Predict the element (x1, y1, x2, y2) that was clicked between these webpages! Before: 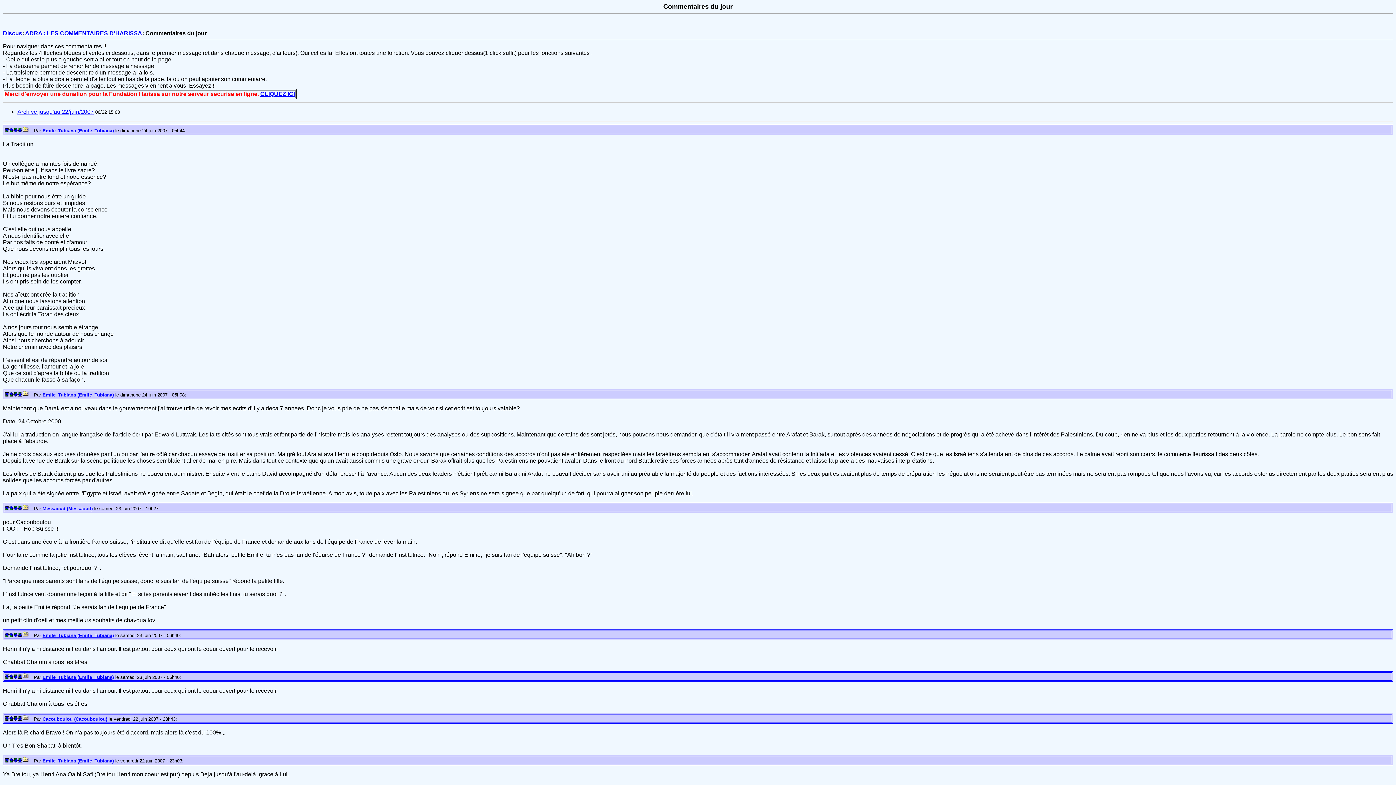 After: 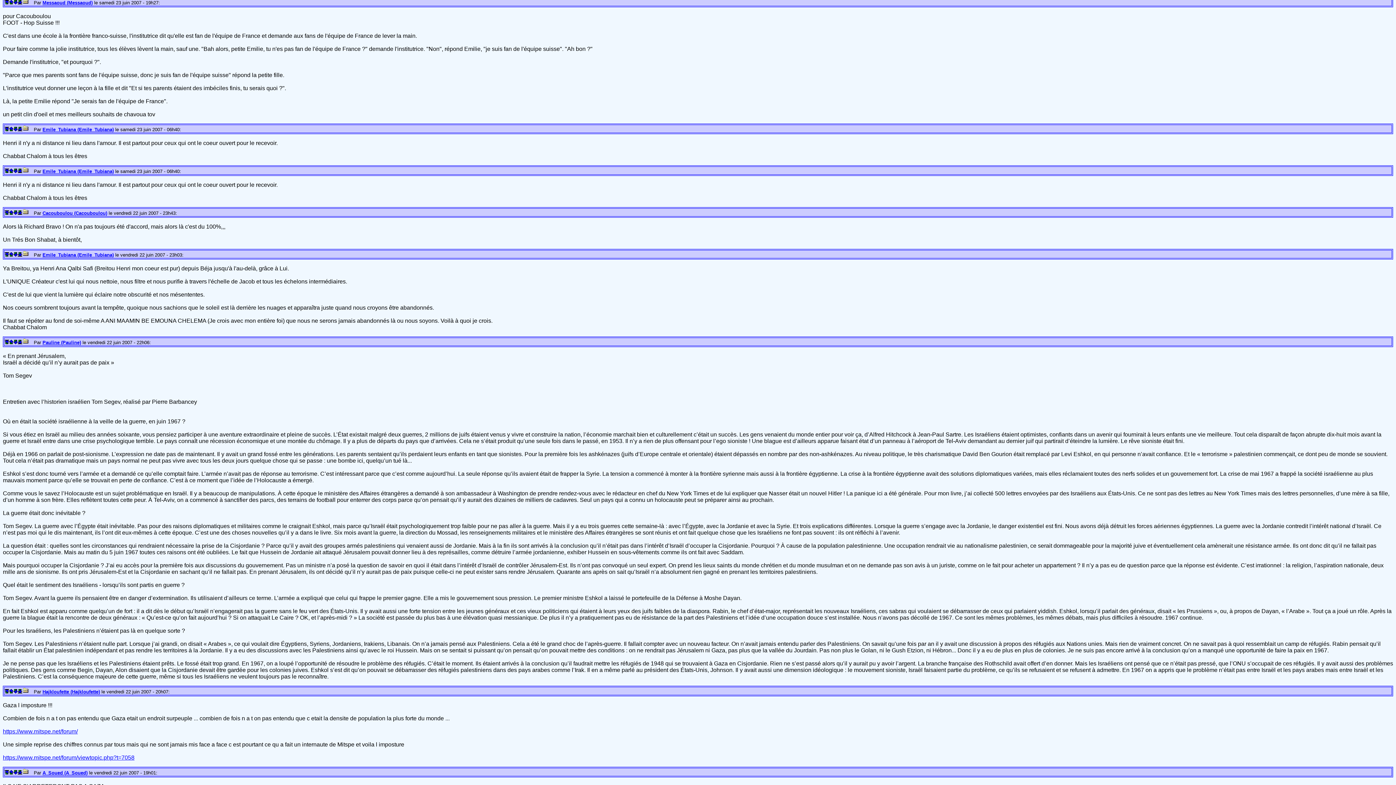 Action: bbox: (13, 392, 17, 397)